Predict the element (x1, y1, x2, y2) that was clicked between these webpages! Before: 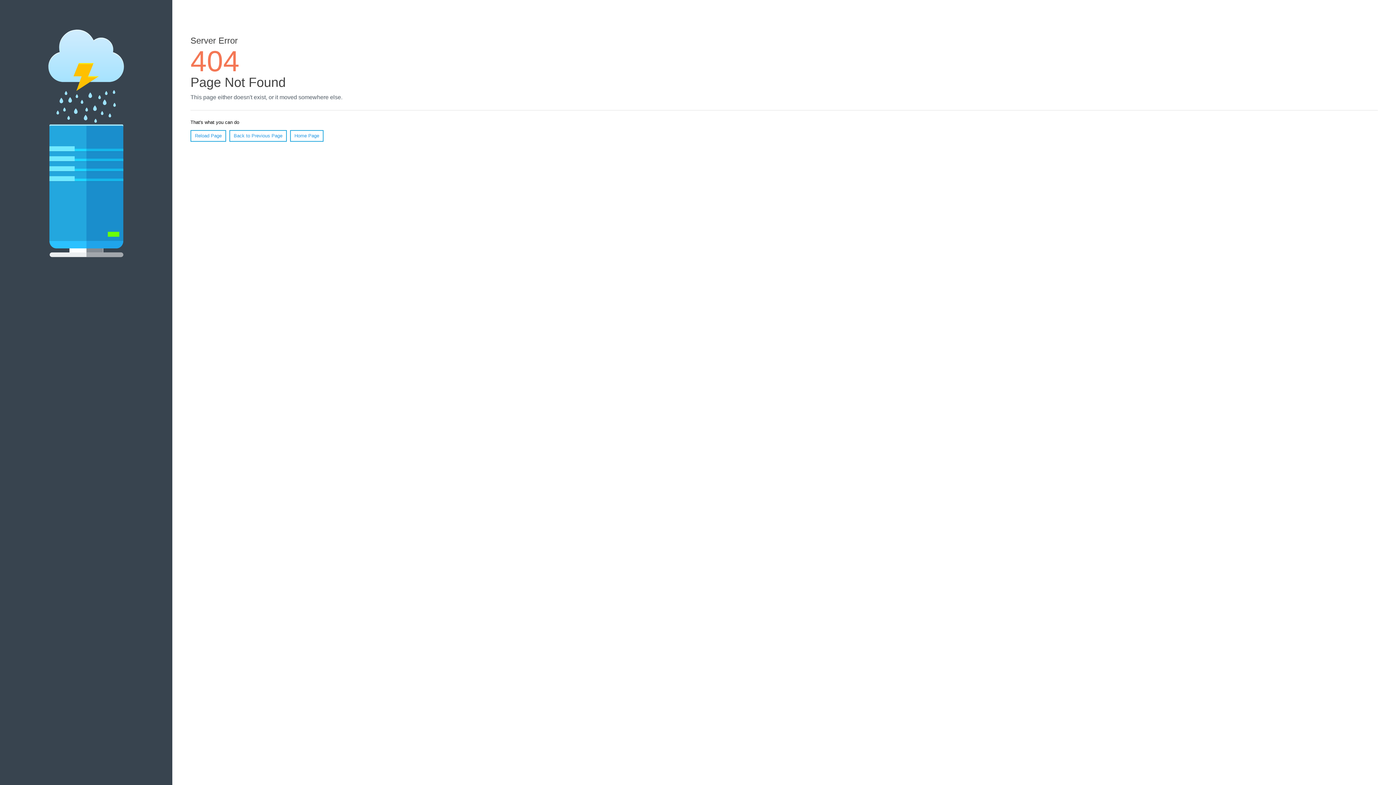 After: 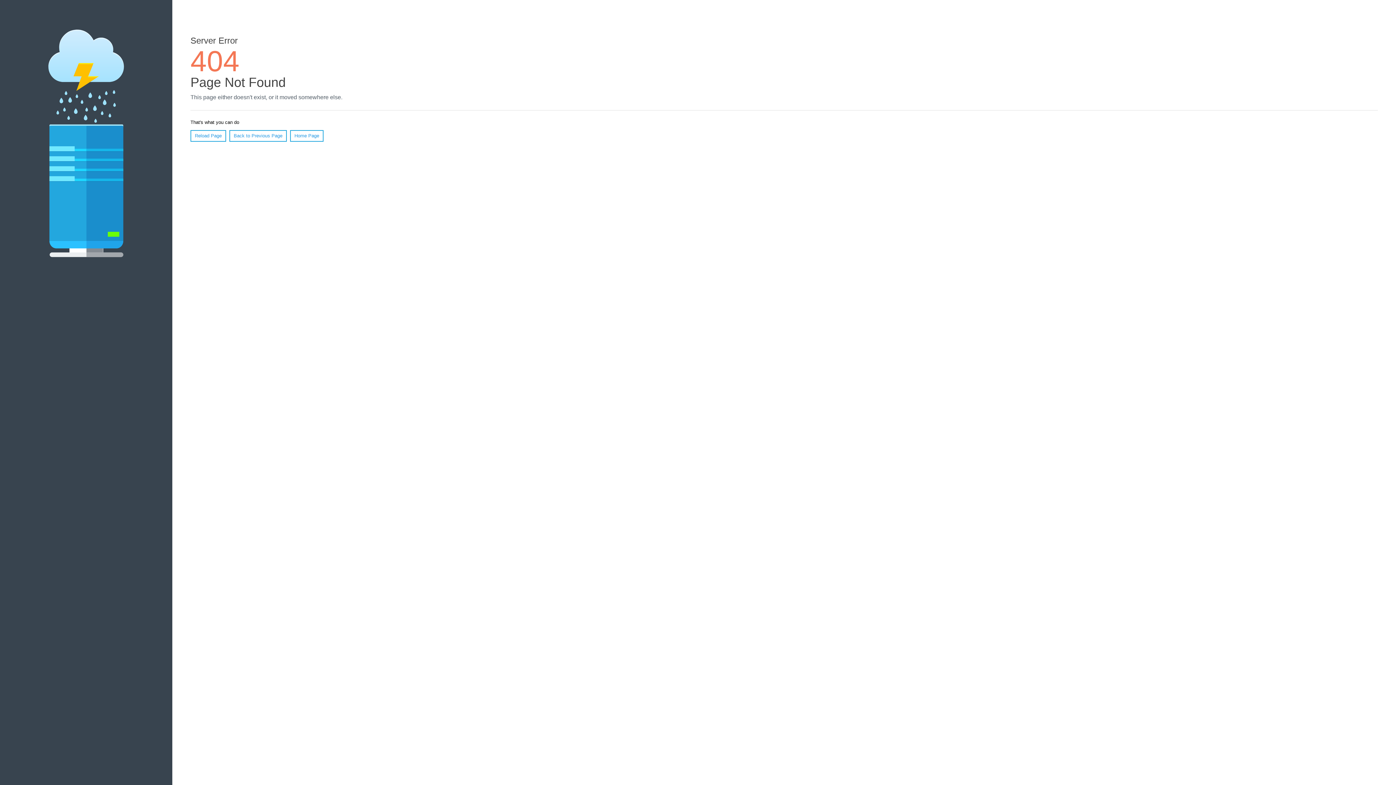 Action: label: Reload Page bbox: (190, 130, 226, 141)